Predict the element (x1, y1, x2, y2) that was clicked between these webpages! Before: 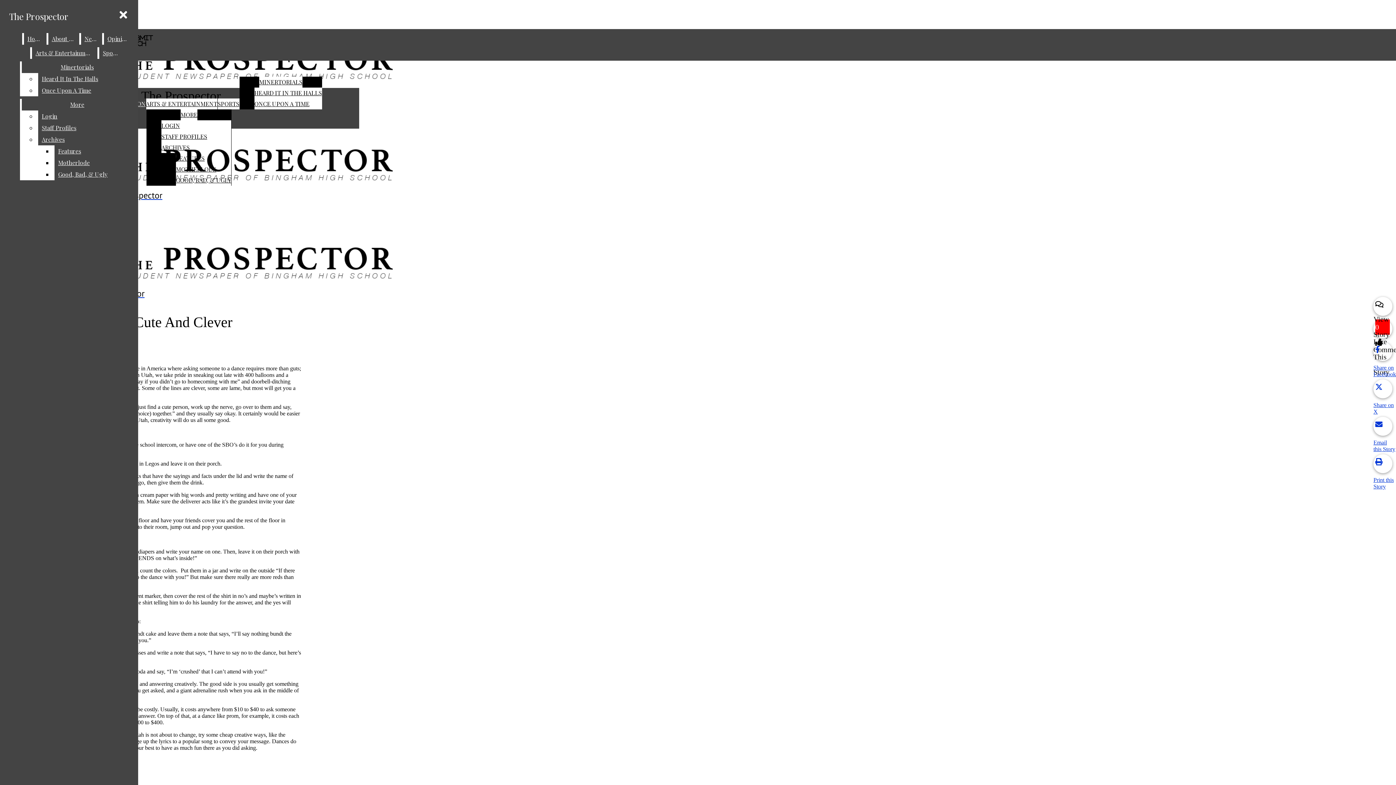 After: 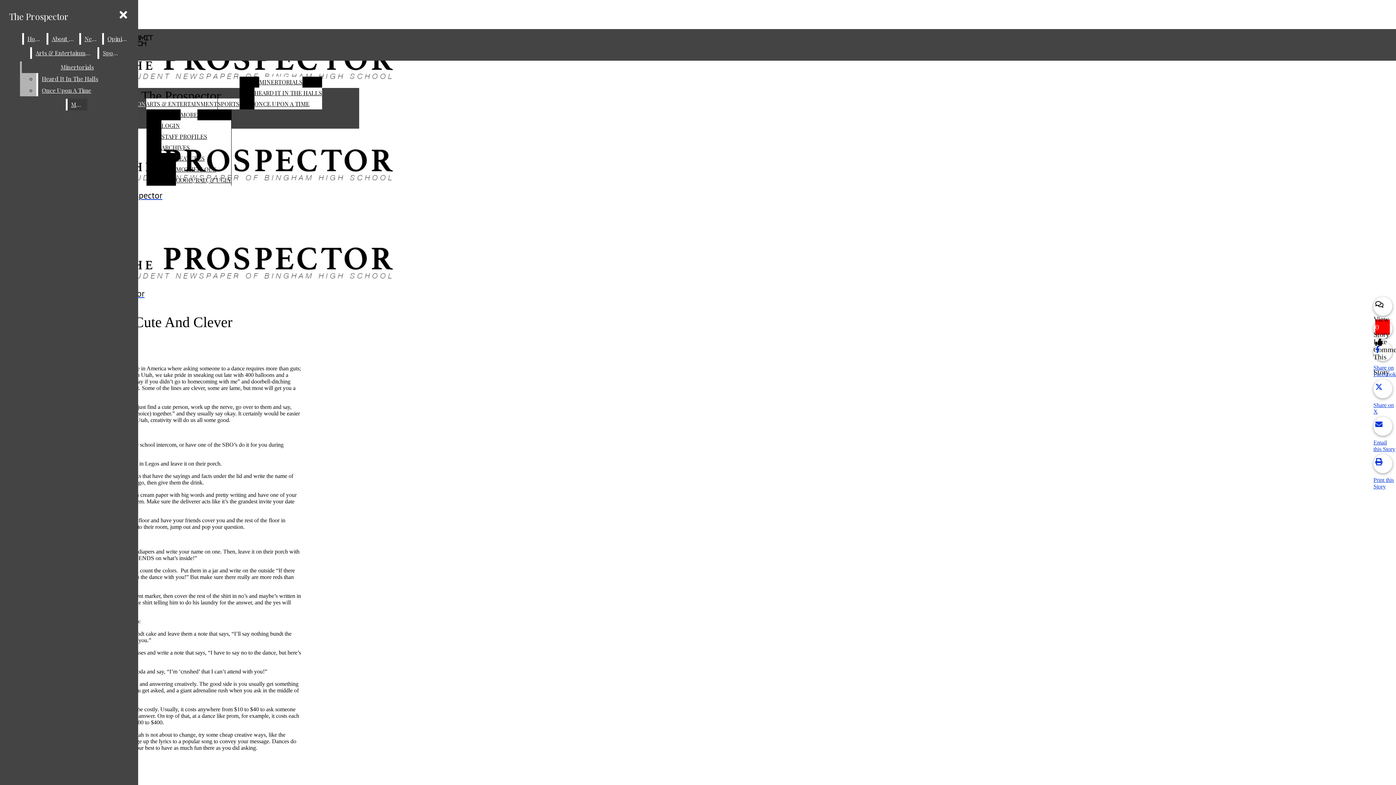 Action: label: Heard It In The Halls bbox: (38, 73, 132, 84)